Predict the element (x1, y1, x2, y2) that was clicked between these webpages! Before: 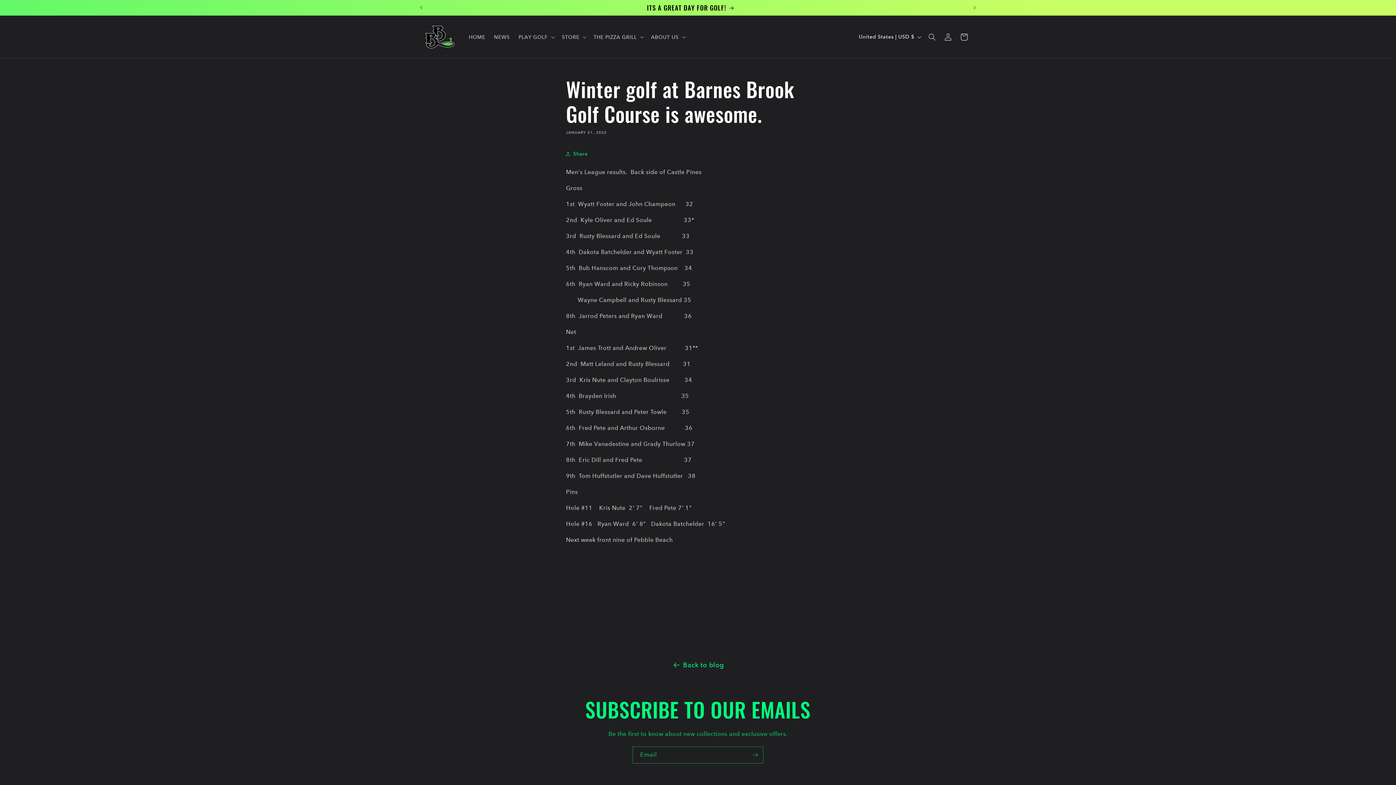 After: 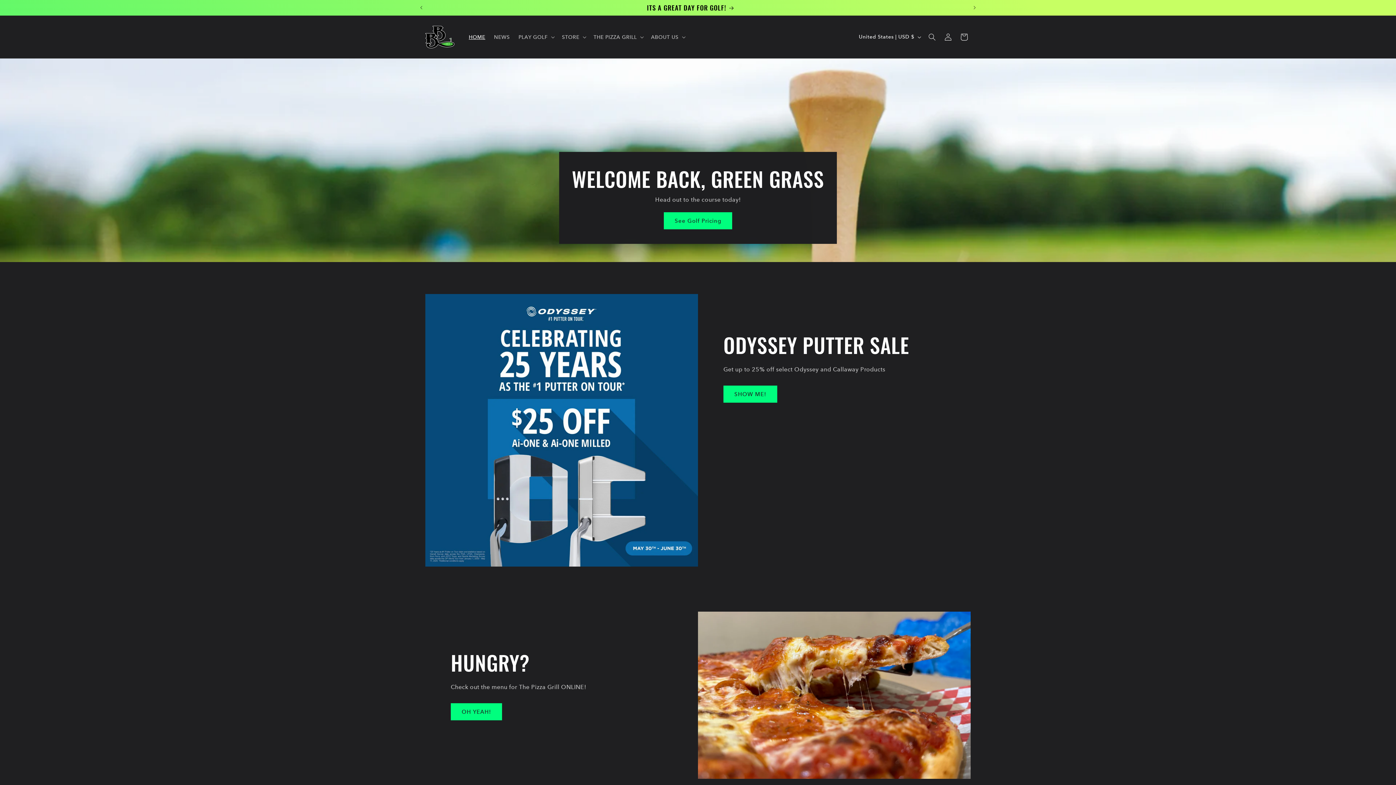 Action: bbox: (464, 29, 489, 44) label: HOME